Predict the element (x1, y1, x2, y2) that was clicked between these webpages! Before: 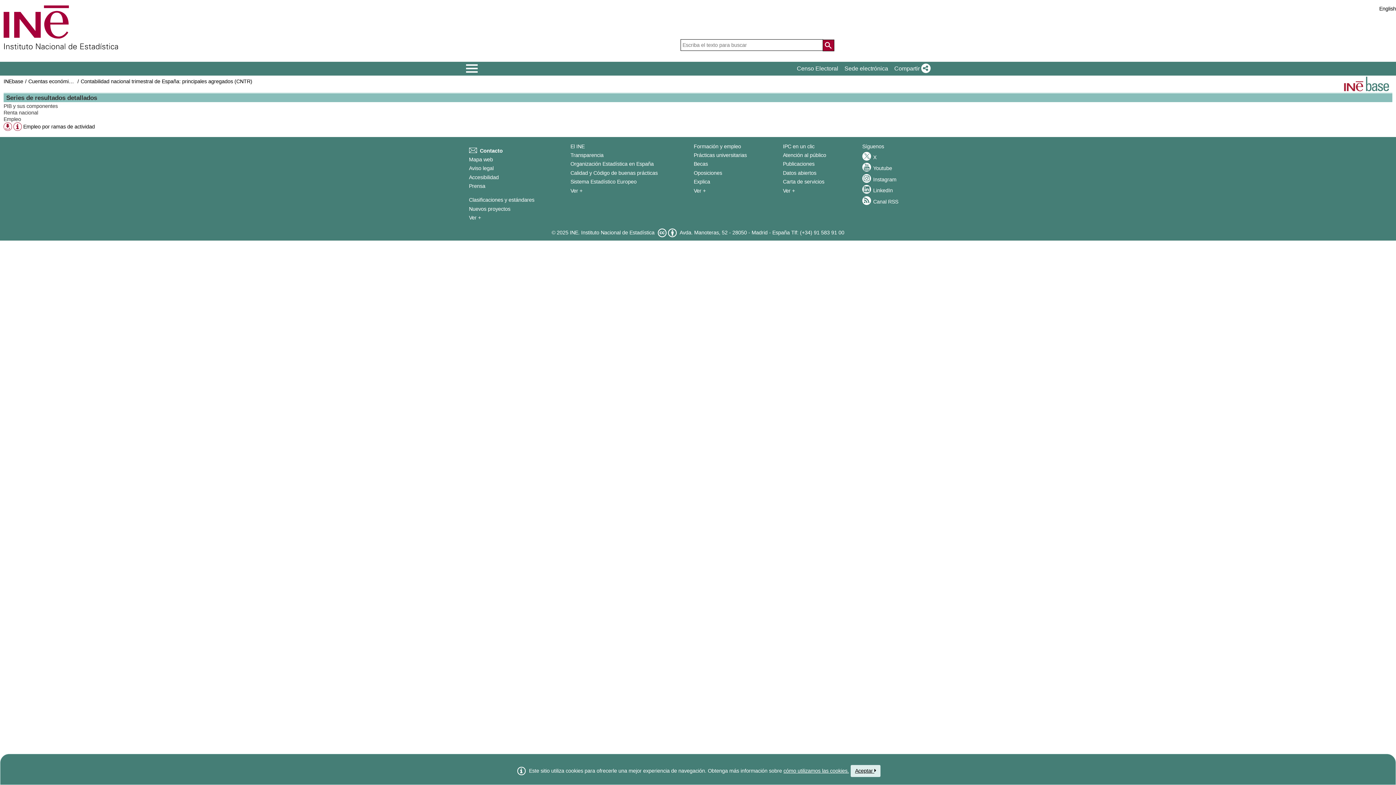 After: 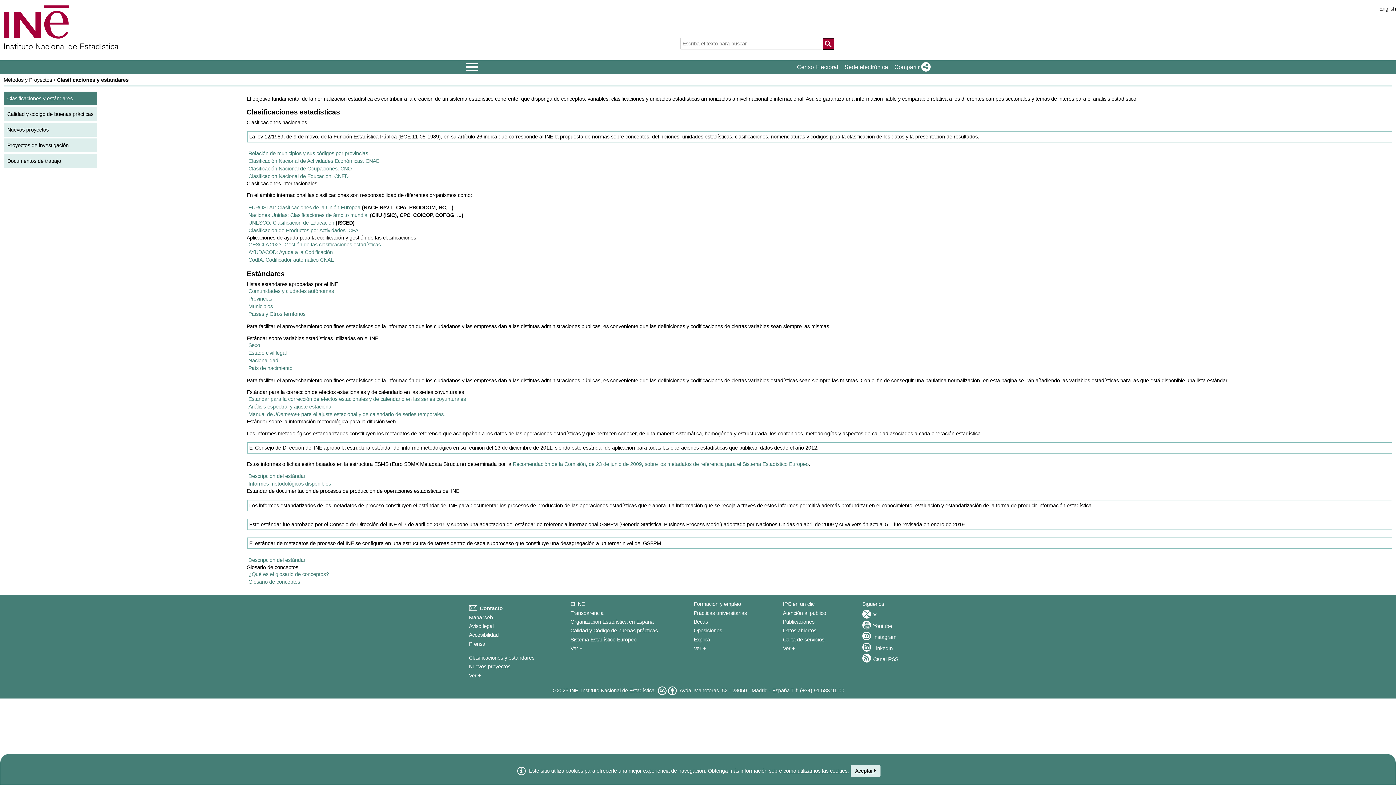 Action: bbox: (469, 197, 534, 202) label: Clasificaciones y estándares